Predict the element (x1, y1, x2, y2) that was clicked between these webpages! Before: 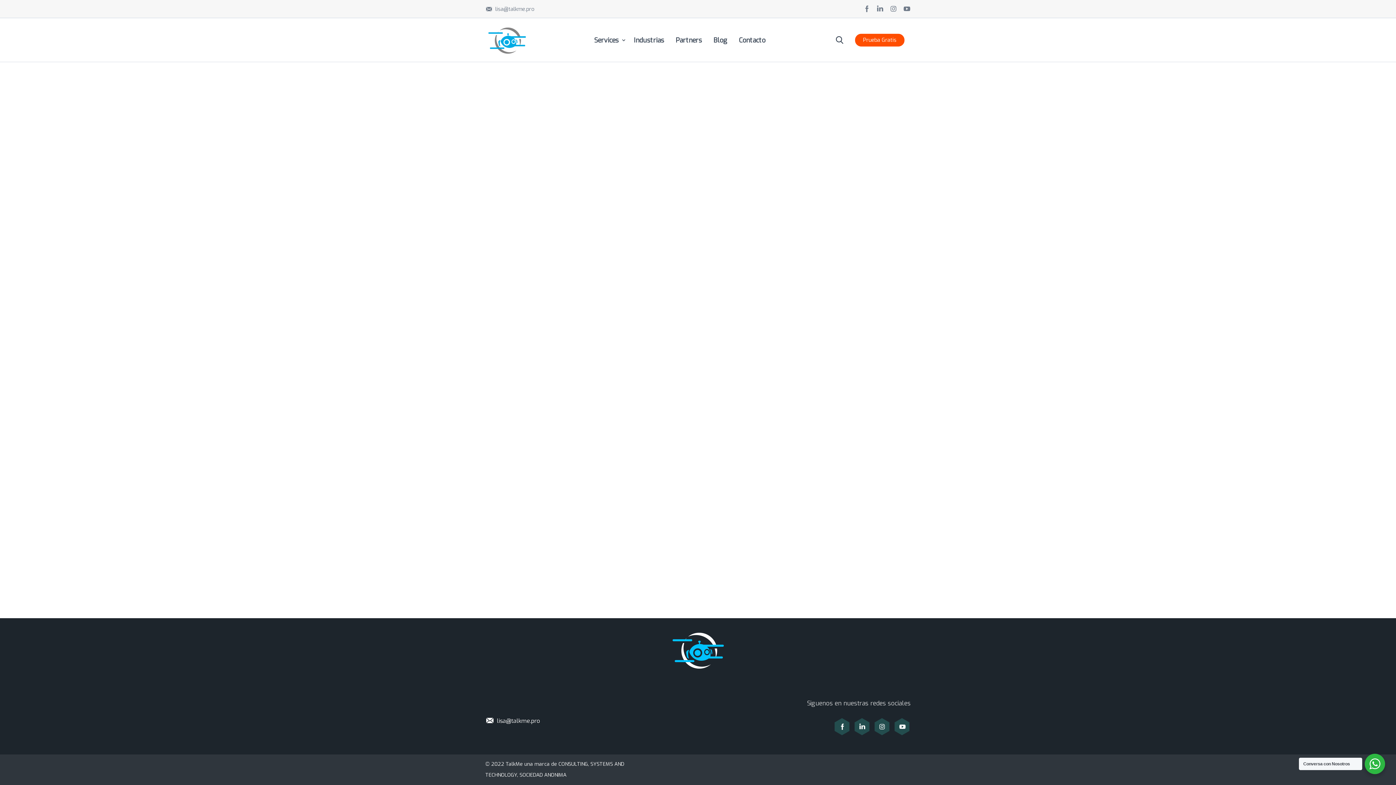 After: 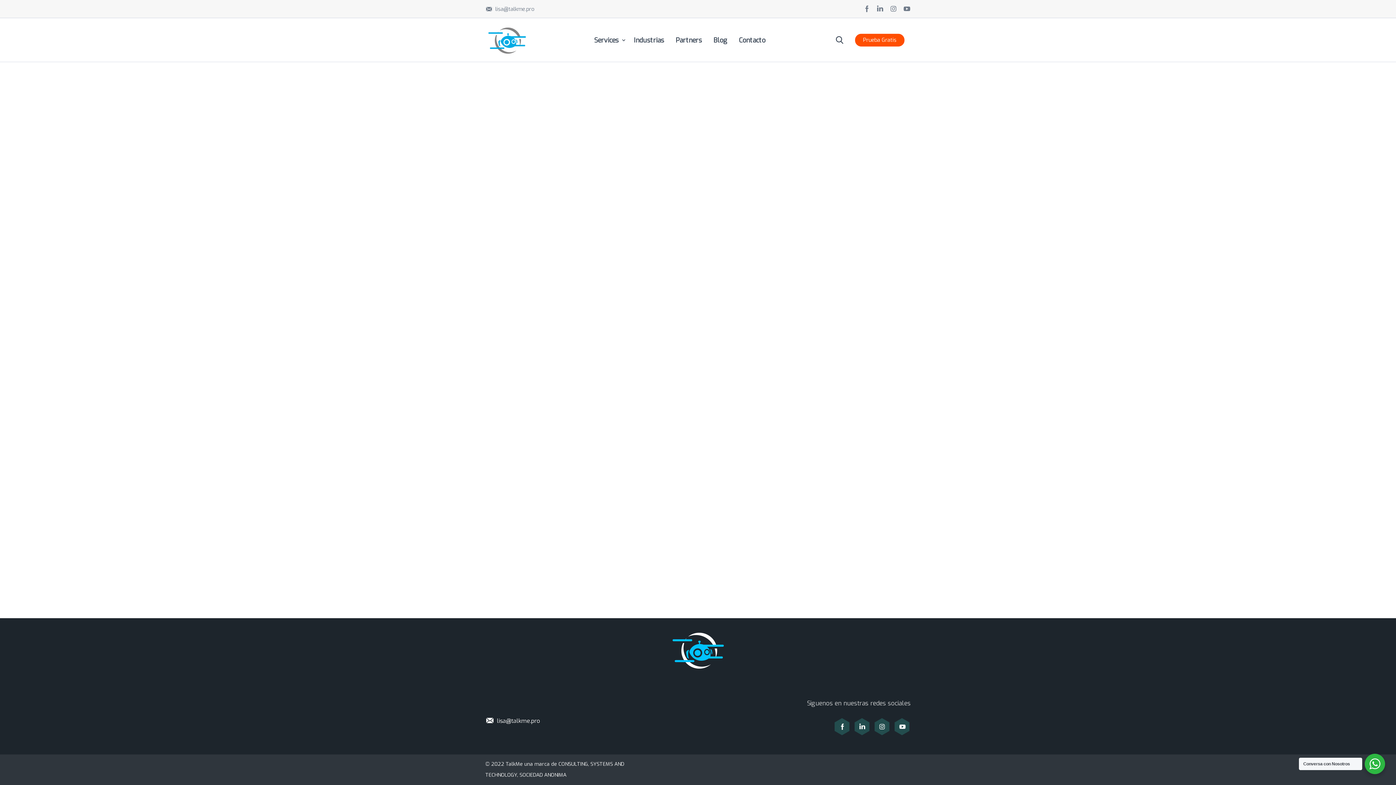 Action: bbox: (485, 716, 540, 725) label: lisa@talkme.pro